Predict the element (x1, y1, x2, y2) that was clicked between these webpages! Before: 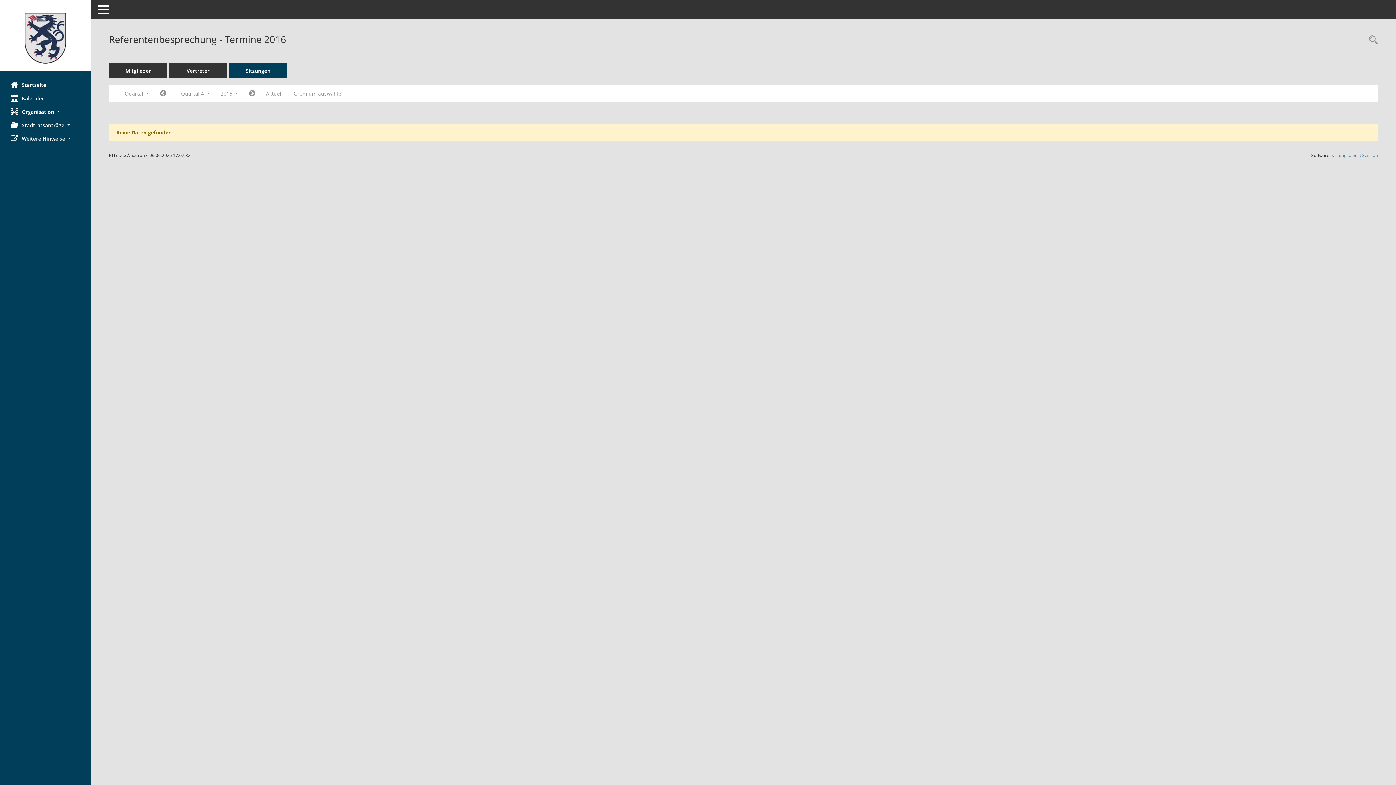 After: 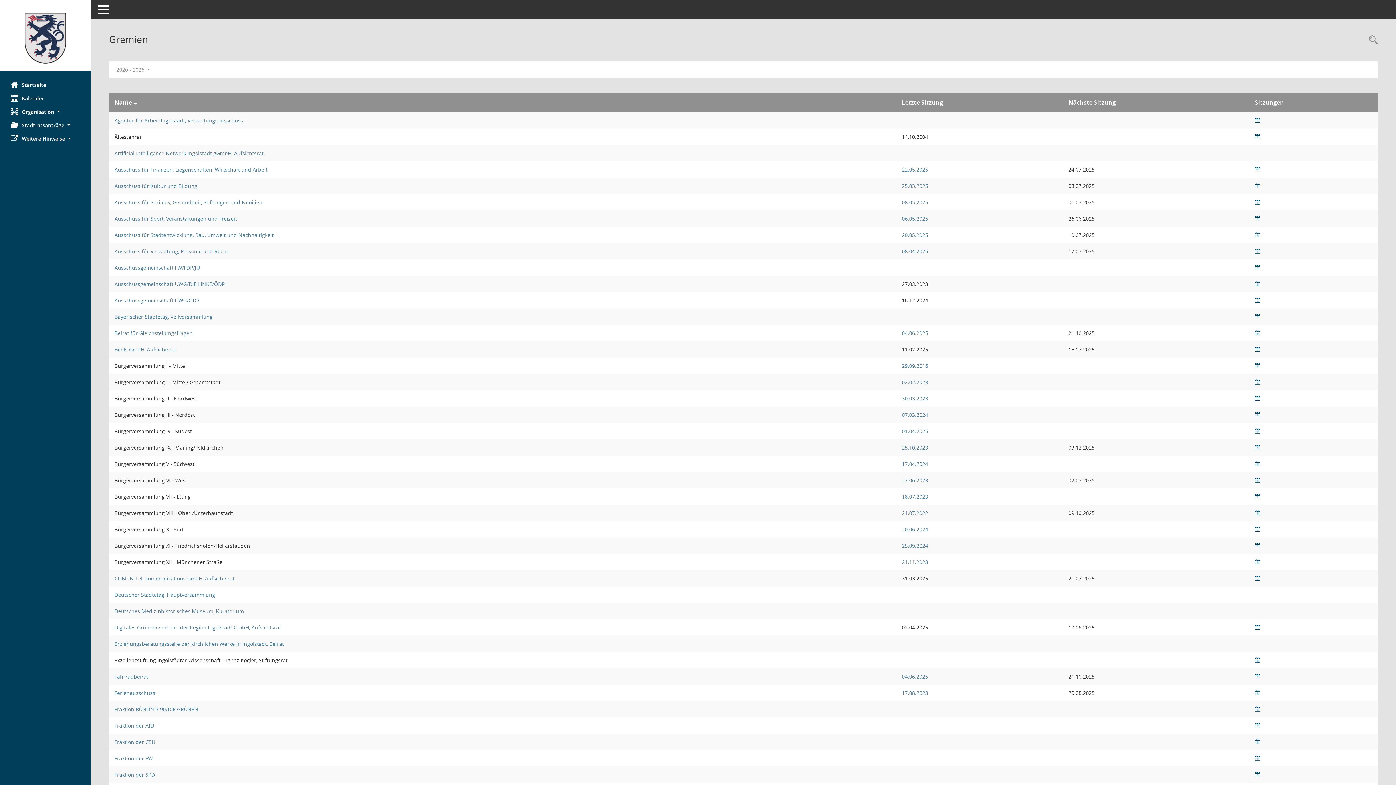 Action: label: Gremium auswählen bbox: (288, 87, 350, 100)